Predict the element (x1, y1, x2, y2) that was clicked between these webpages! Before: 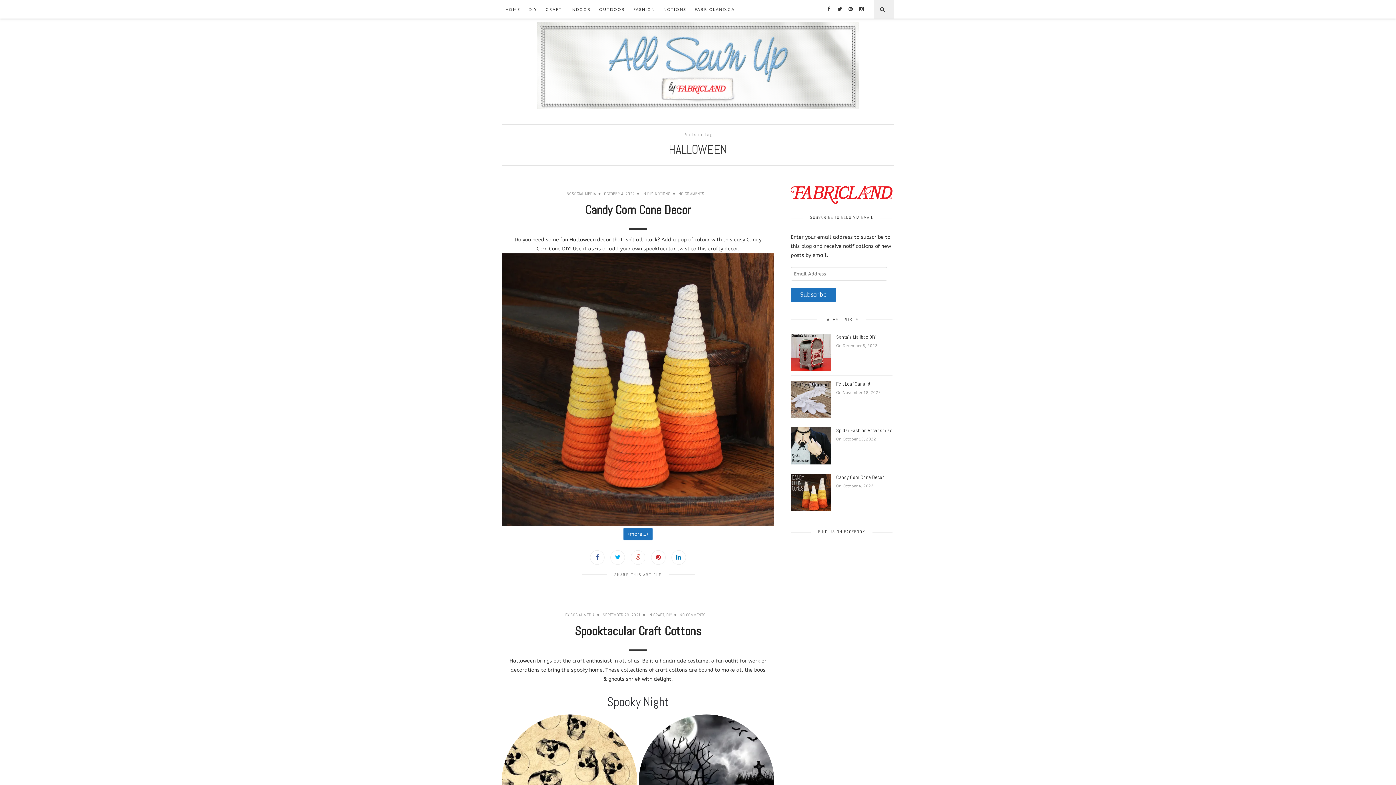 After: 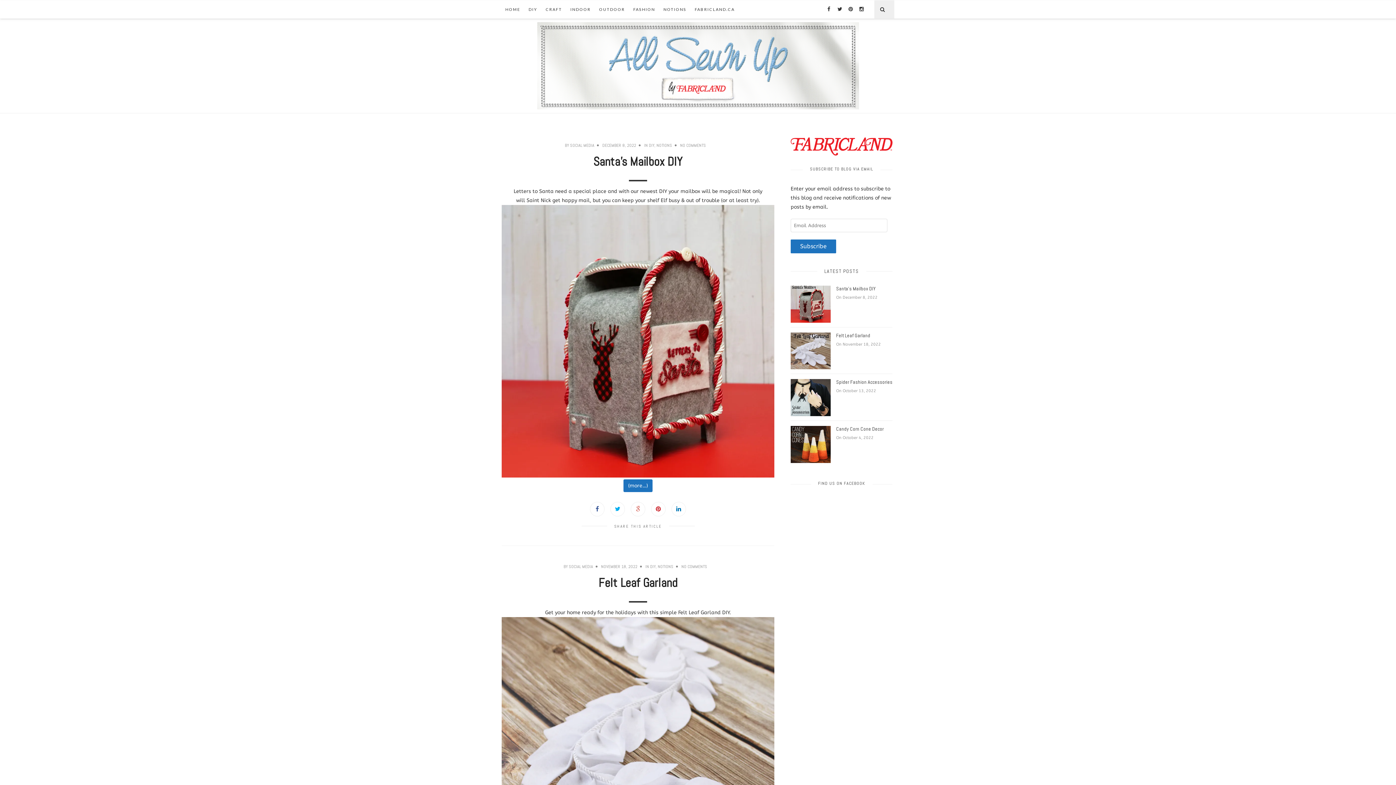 Action: bbox: (537, 18, 859, 113)